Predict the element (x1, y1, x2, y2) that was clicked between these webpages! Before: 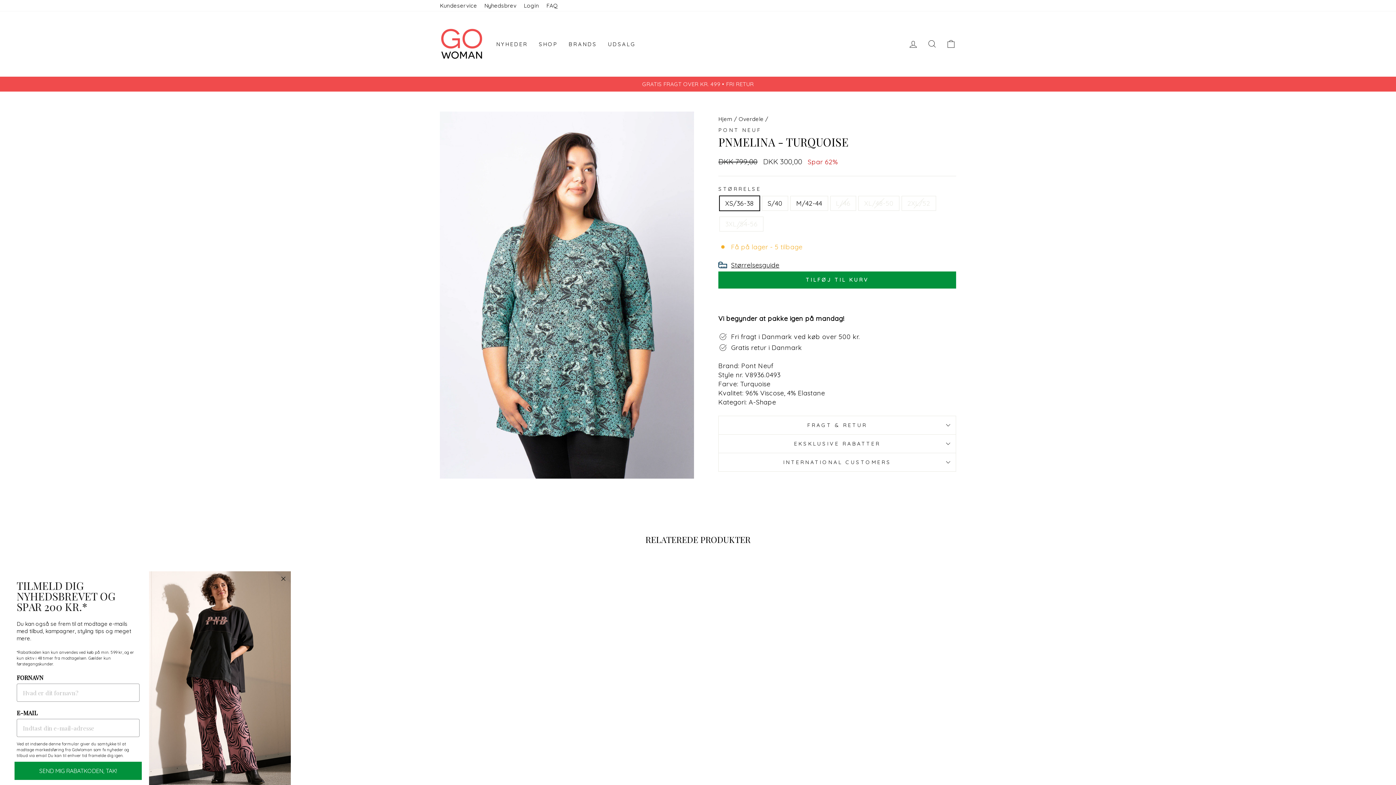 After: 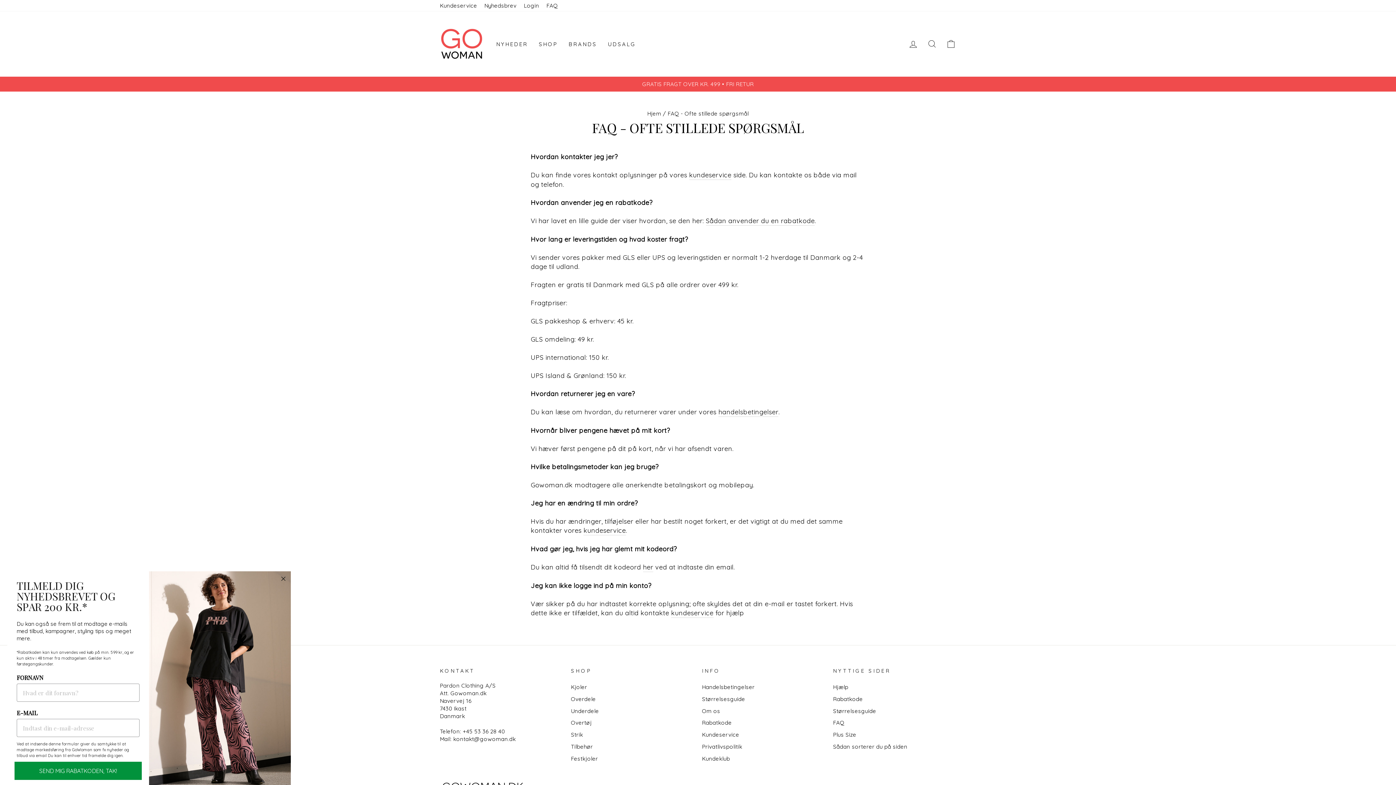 Action: bbox: (542, 0, 561, 11) label: FAQ